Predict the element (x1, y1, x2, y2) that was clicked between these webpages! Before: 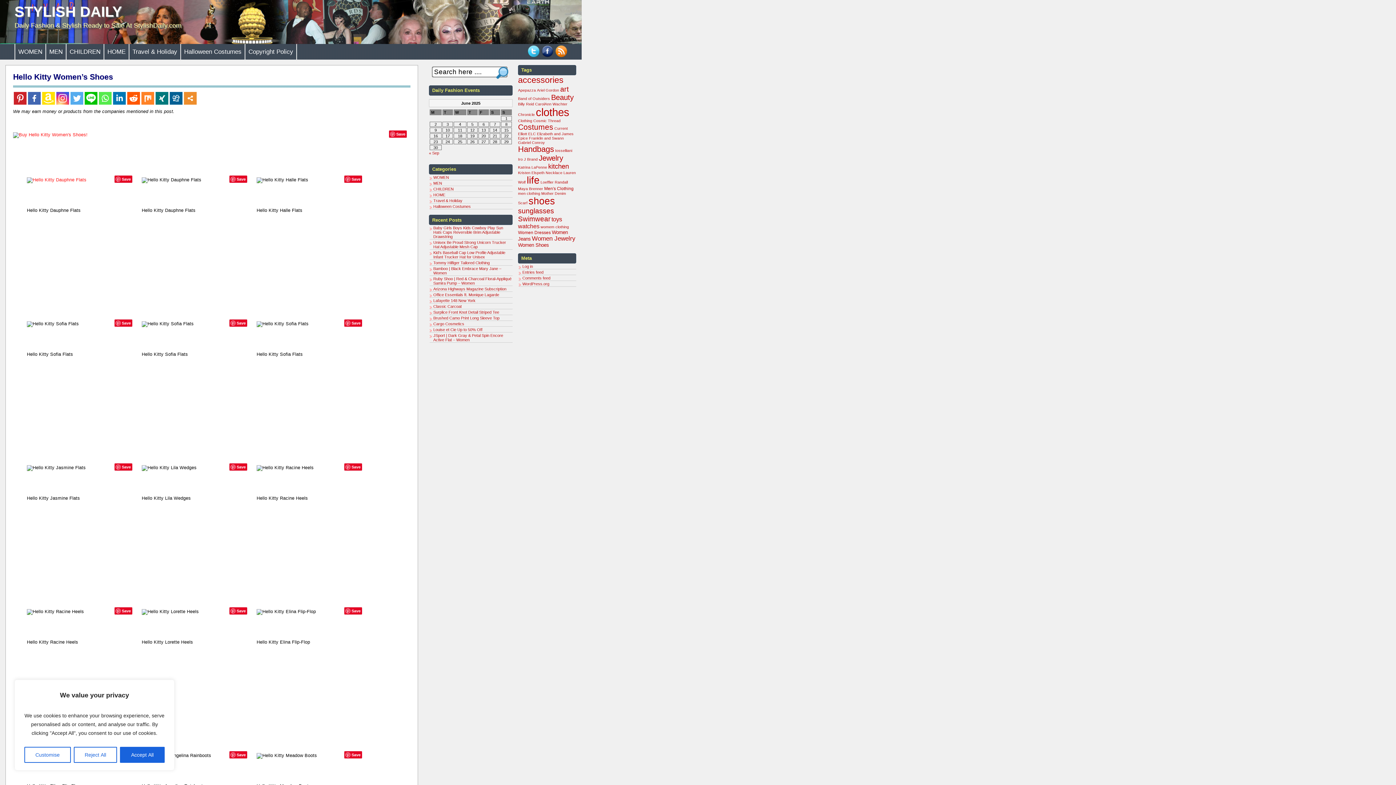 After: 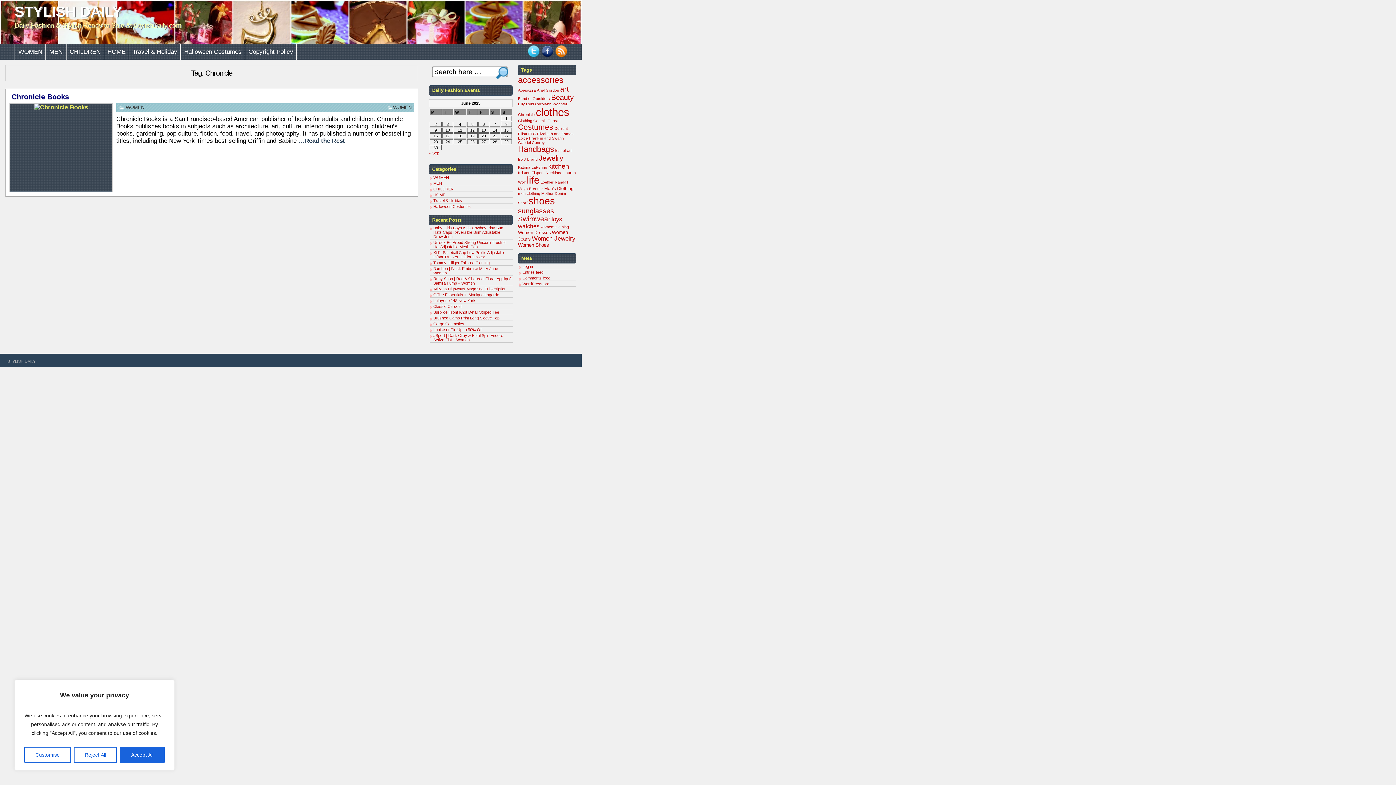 Action: label: Chronicle (1 item) bbox: (518, 112, 534, 116)